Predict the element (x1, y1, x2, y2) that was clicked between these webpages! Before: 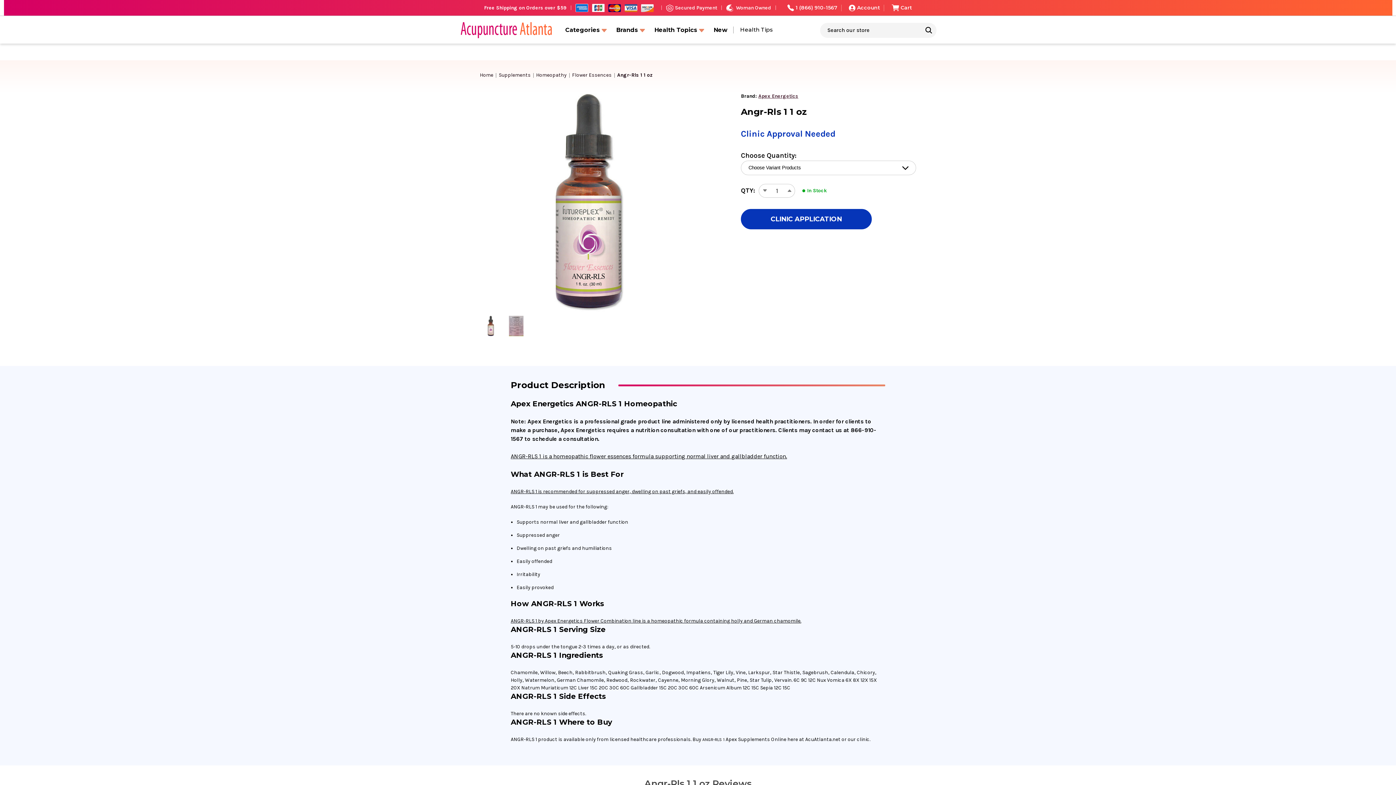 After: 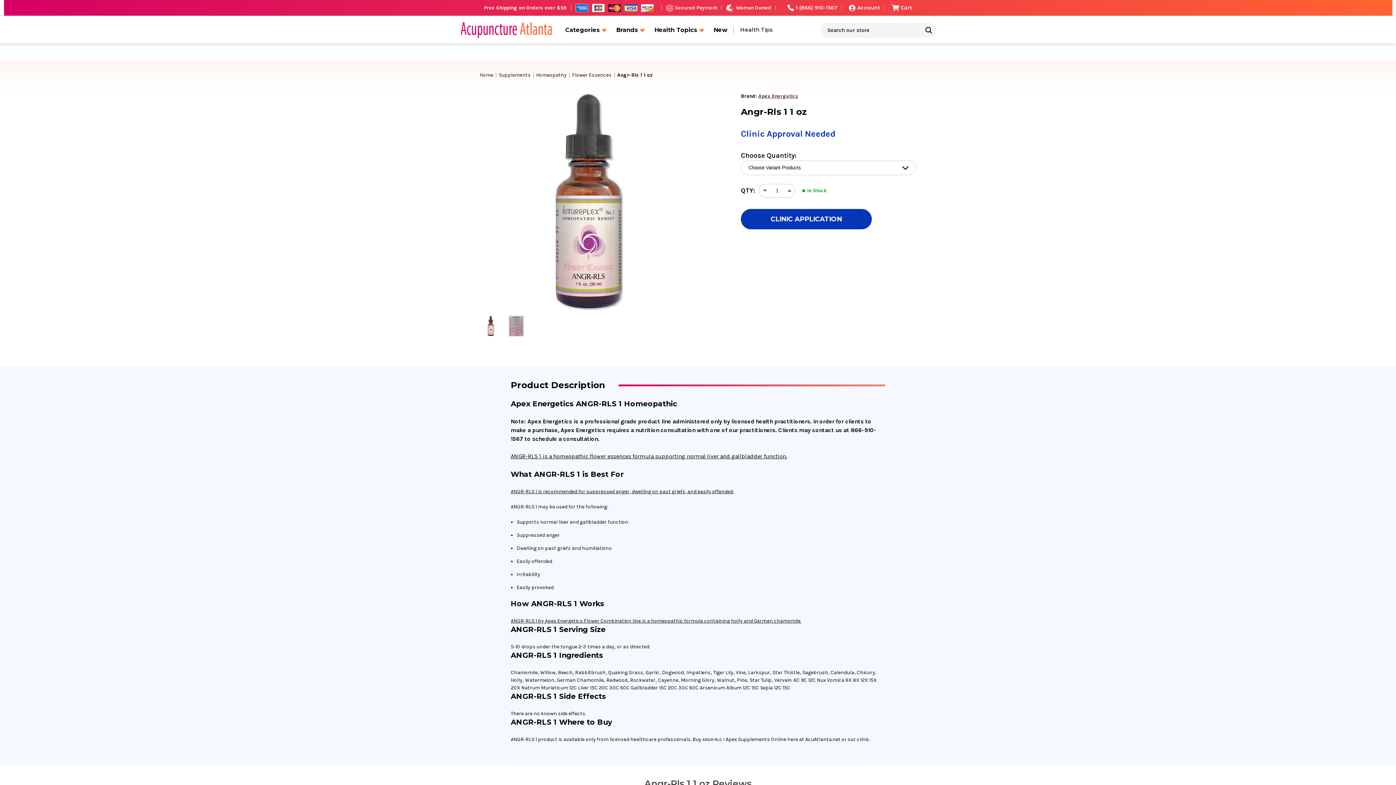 Action: bbox: (617, 71, 652, 78) label: Angr-Rls 1 1 oz